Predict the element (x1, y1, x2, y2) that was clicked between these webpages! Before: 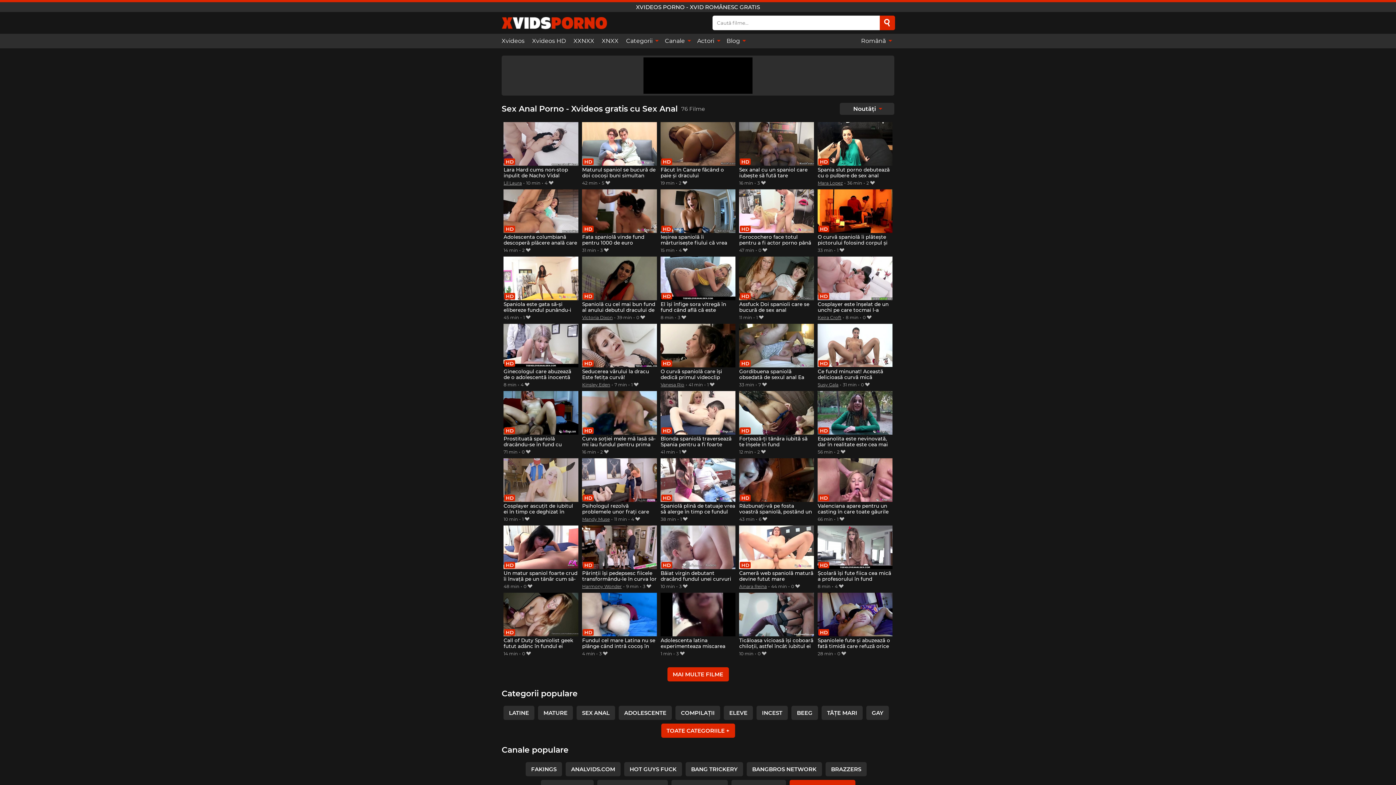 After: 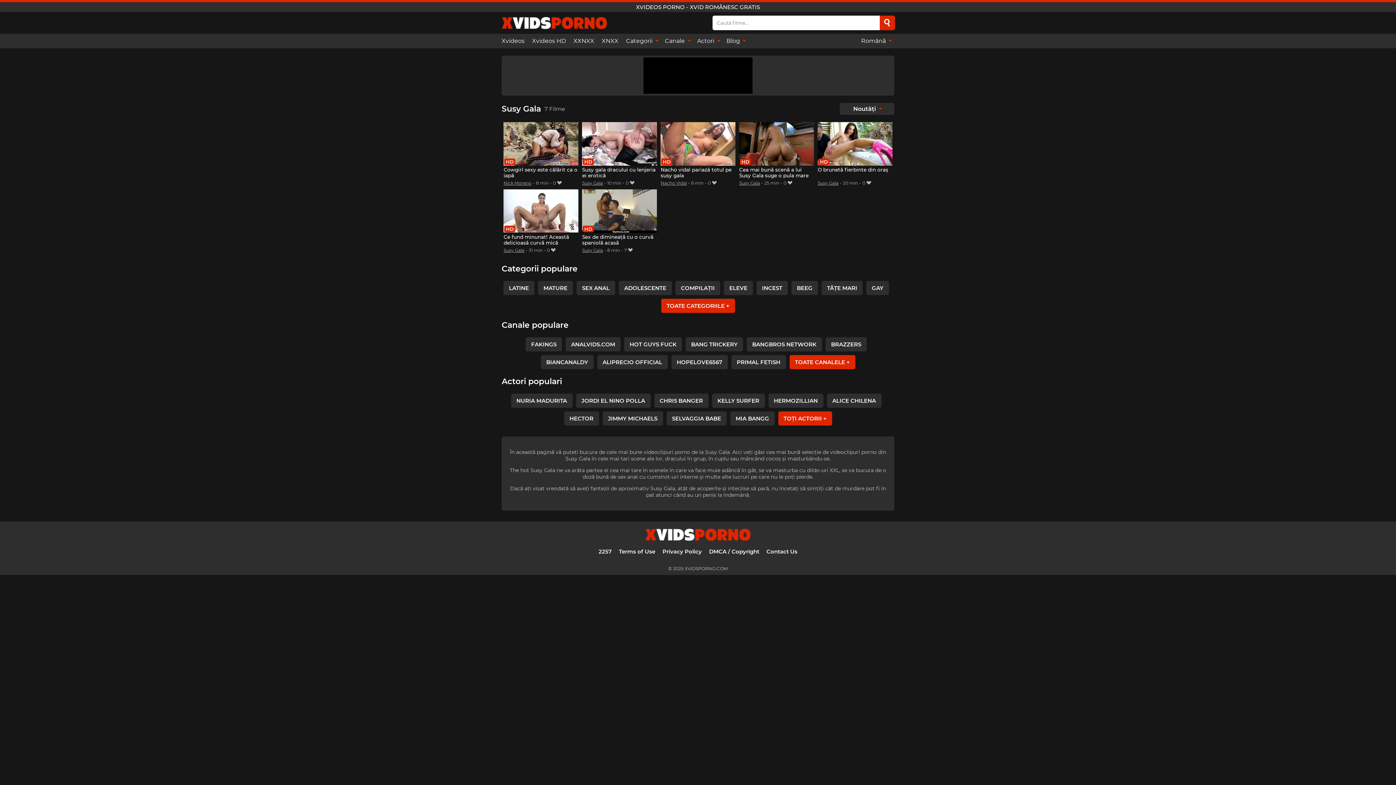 Action: bbox: (817, 382, 838, 387) label: Susy Gala